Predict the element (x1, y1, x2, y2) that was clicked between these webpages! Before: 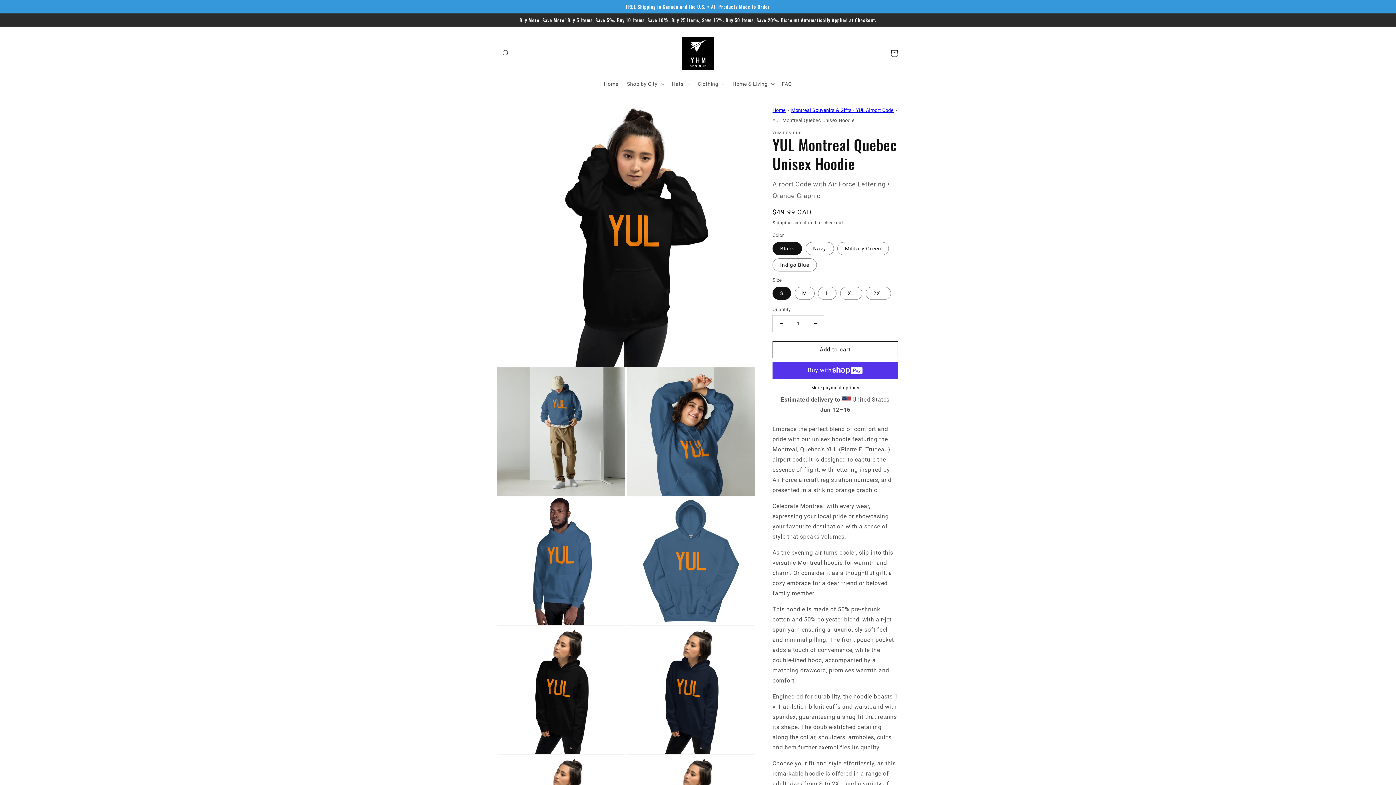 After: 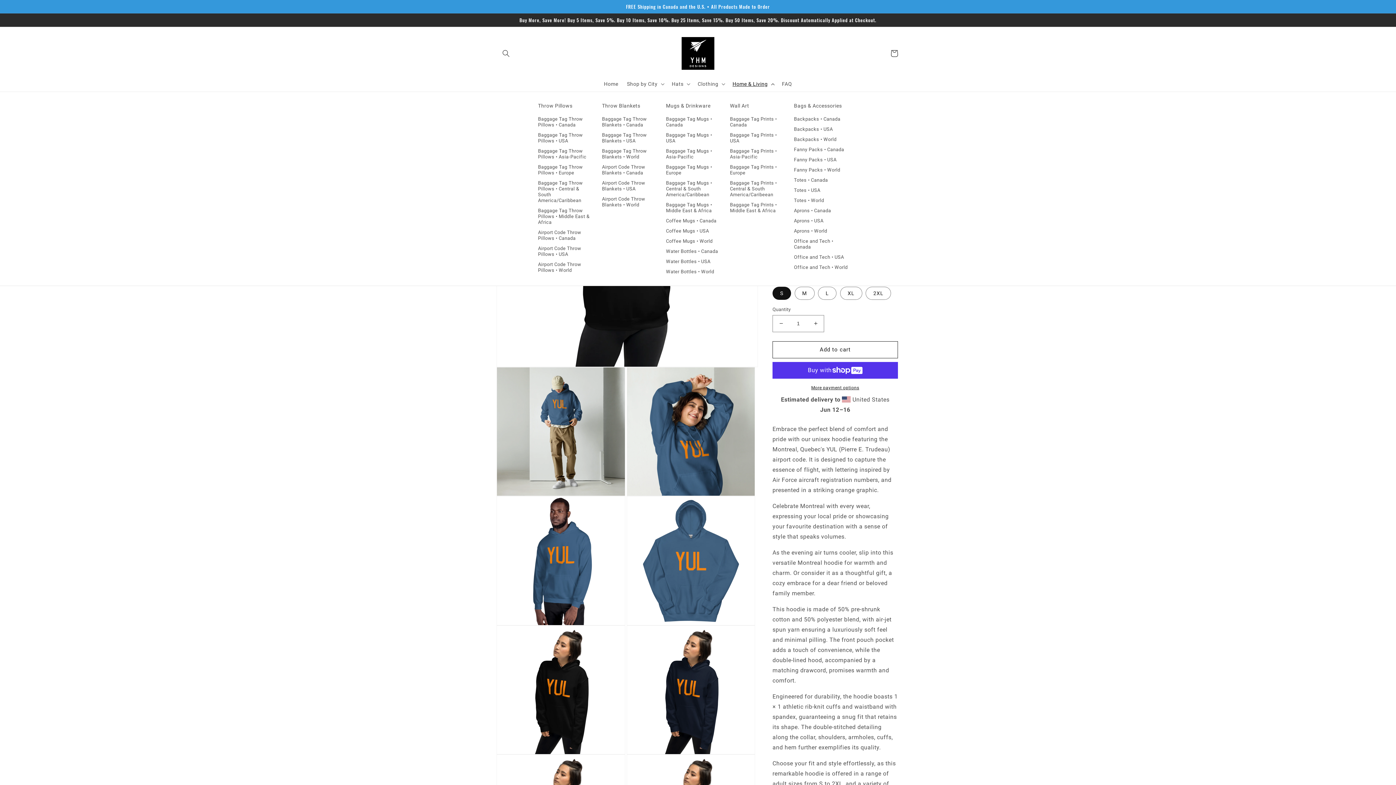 Action: label: Home & Living bbox: (728, 76, 777, 91)